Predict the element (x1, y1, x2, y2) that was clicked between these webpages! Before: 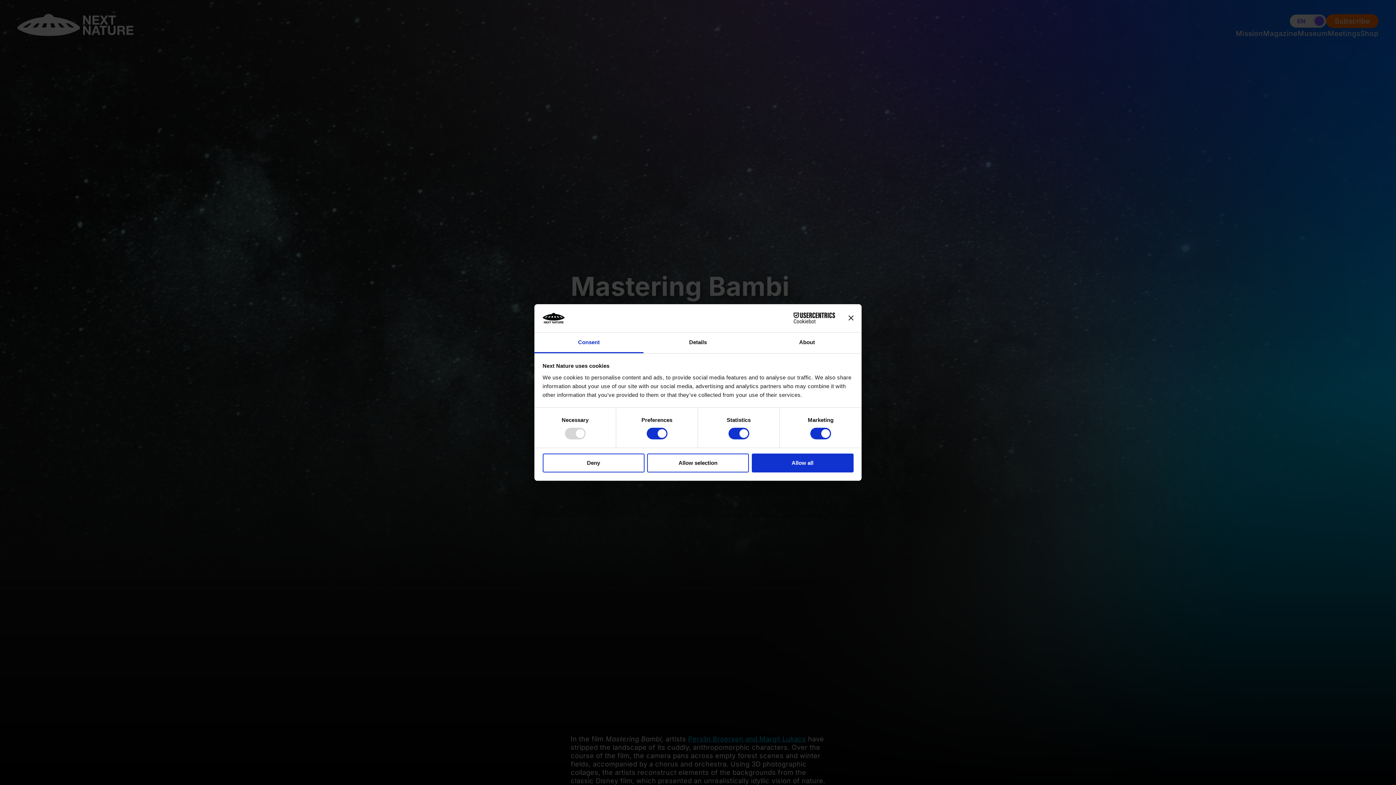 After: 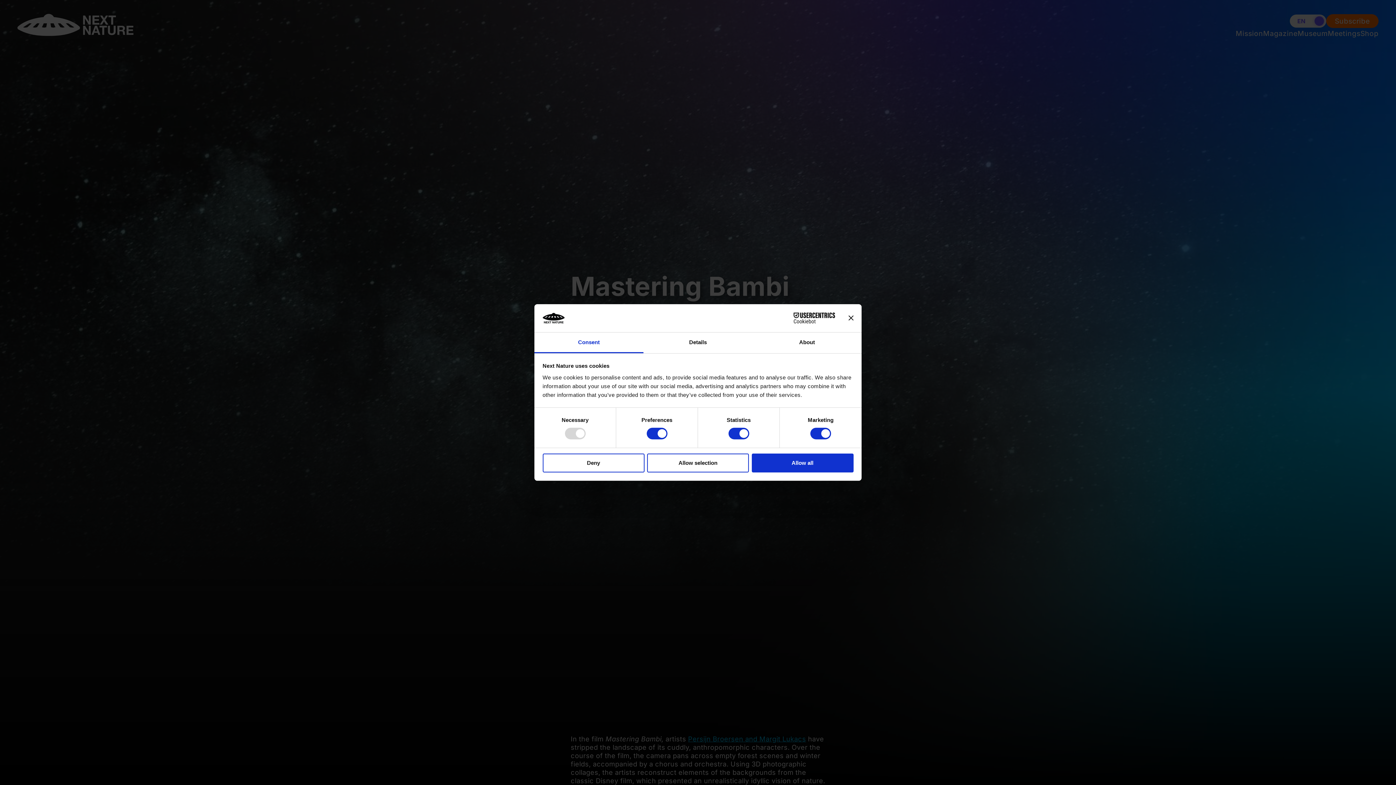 Action: label: Consent bbox: (534, 332, 643, 353)